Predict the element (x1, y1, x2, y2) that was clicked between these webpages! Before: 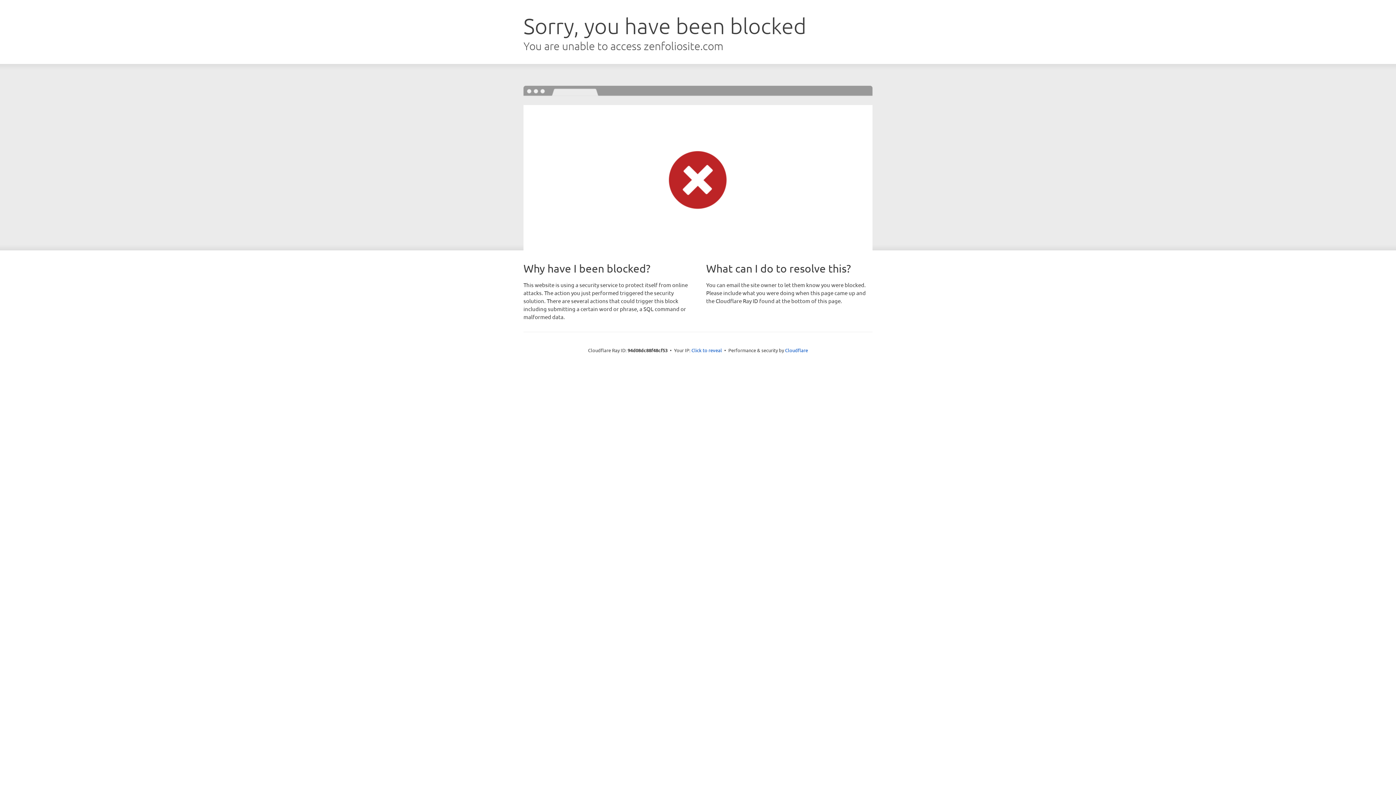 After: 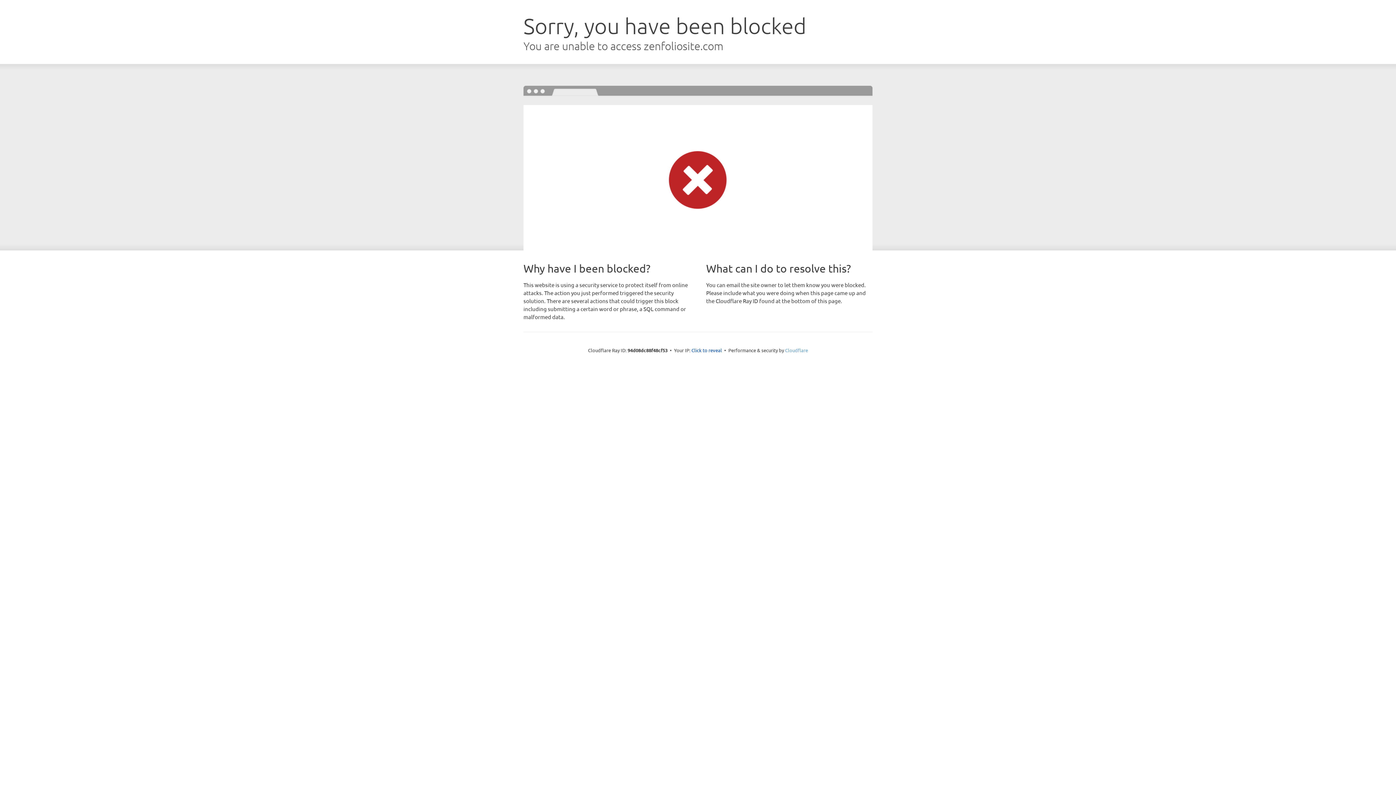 Action: label: Cloudflare bbox: (785, 347, 808, 353)